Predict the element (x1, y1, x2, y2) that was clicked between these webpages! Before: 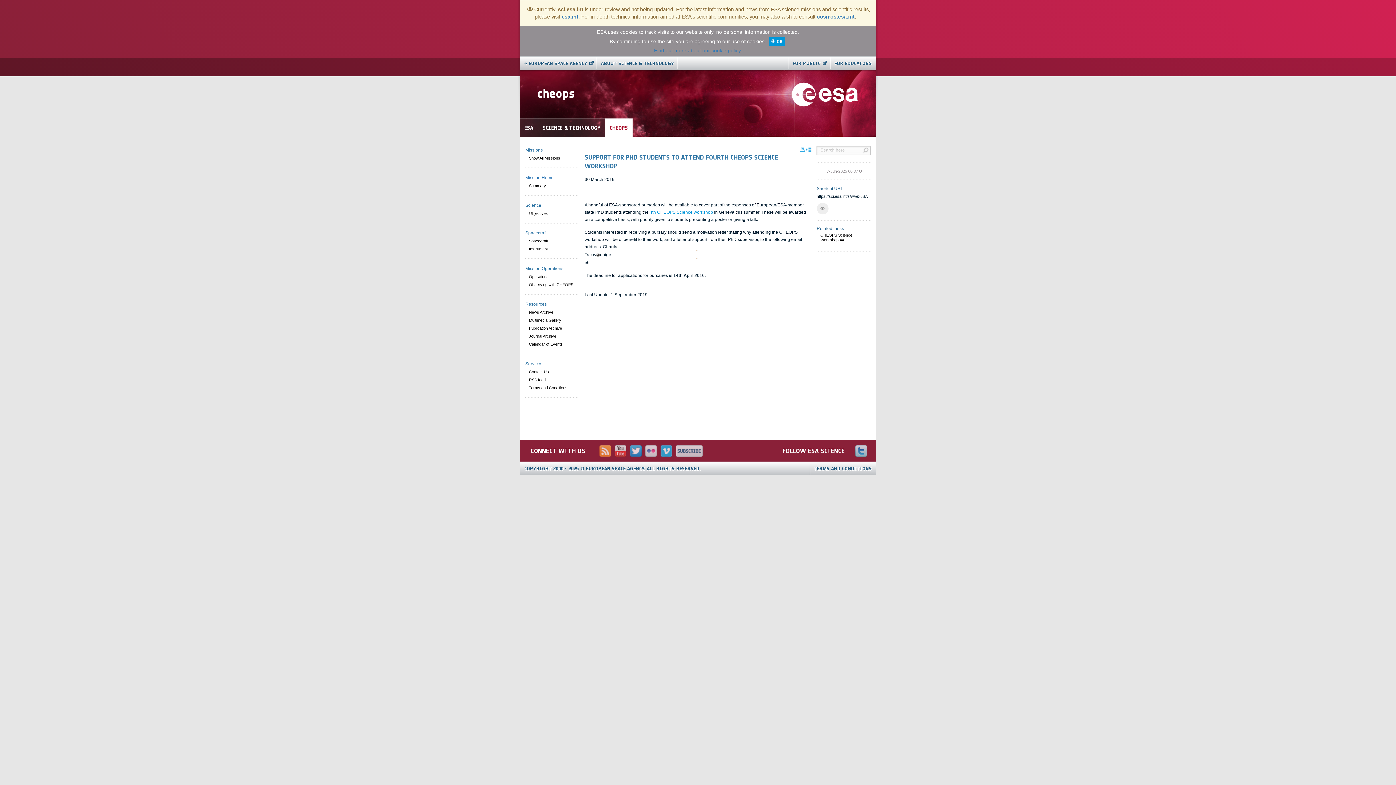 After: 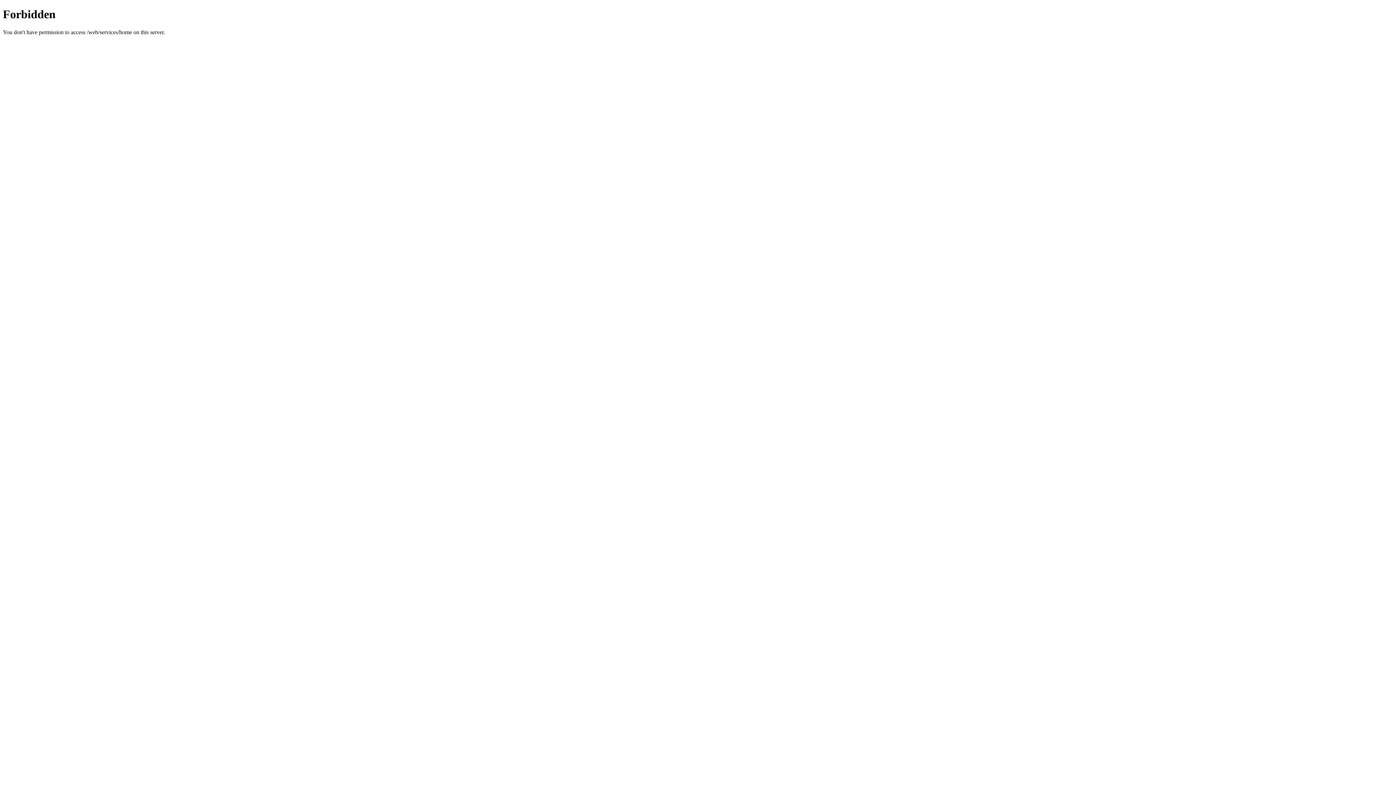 Action: bbox: (676, 445, 702, 457)